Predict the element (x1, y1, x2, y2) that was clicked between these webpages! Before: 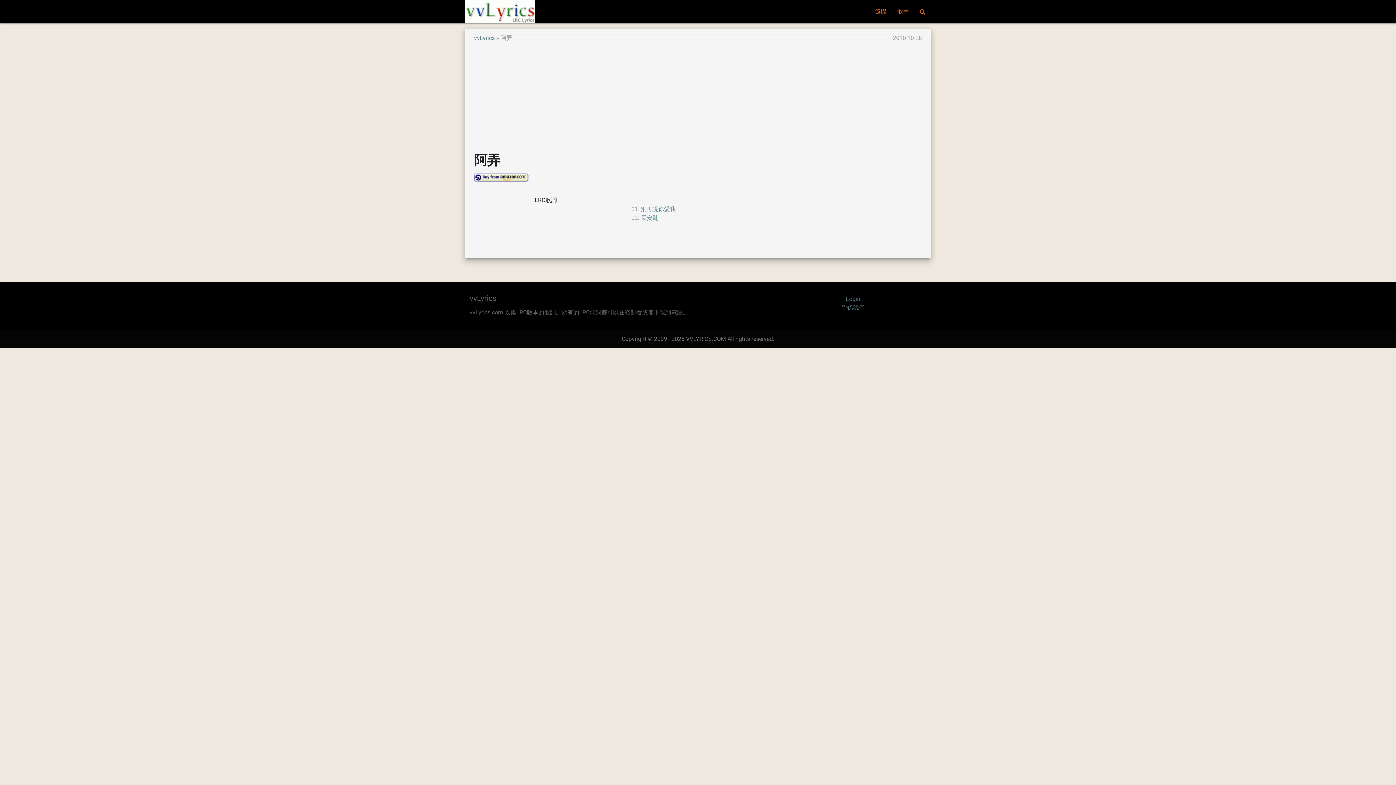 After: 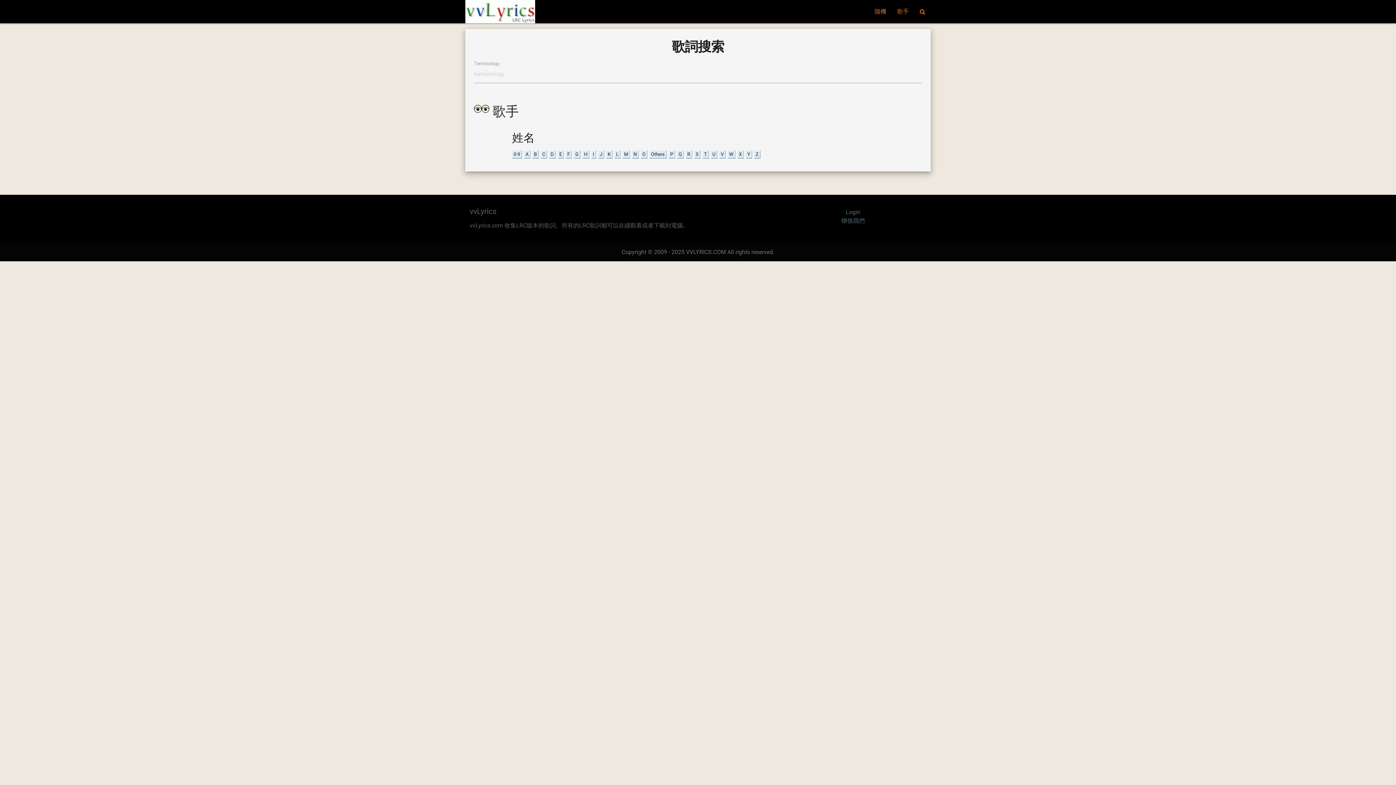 Action: bbox: (465, 0, 535, 23)